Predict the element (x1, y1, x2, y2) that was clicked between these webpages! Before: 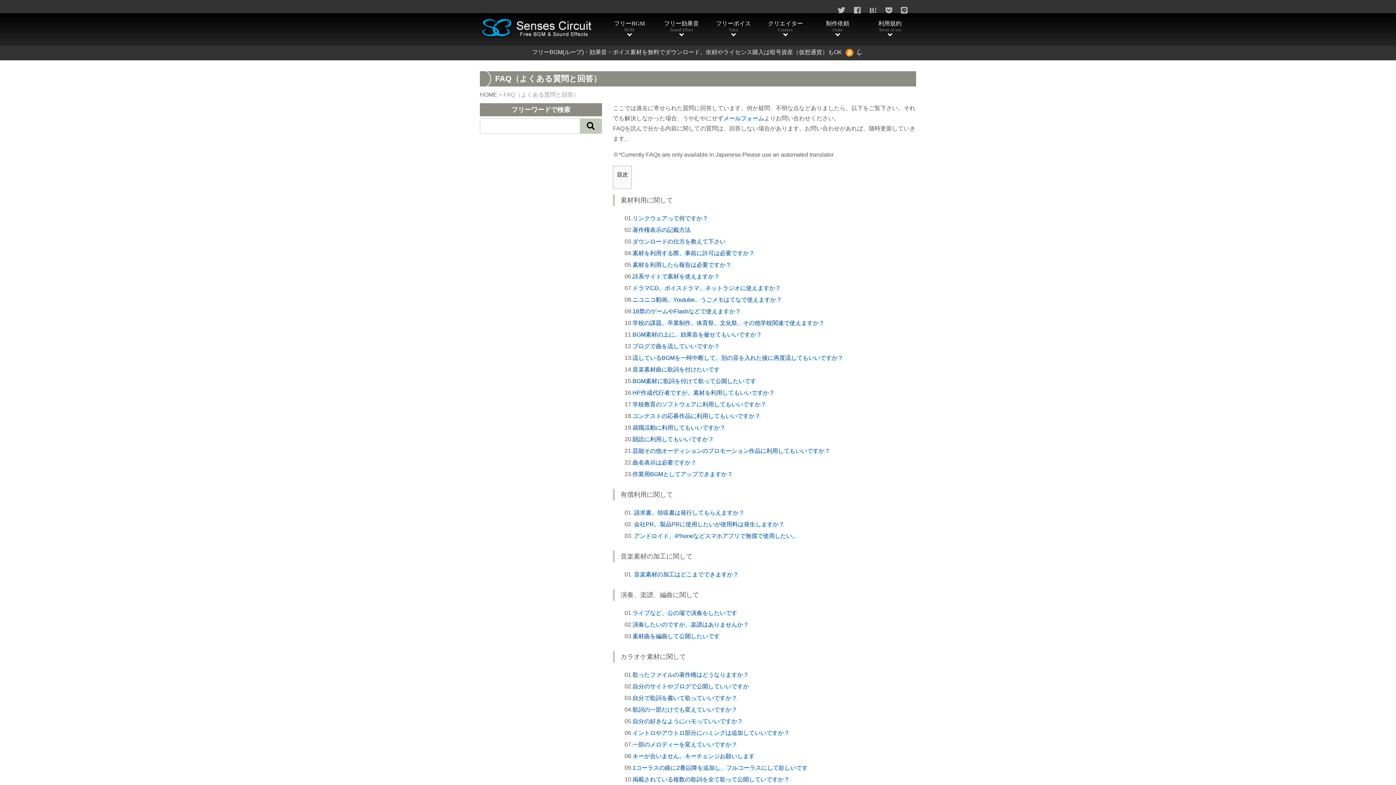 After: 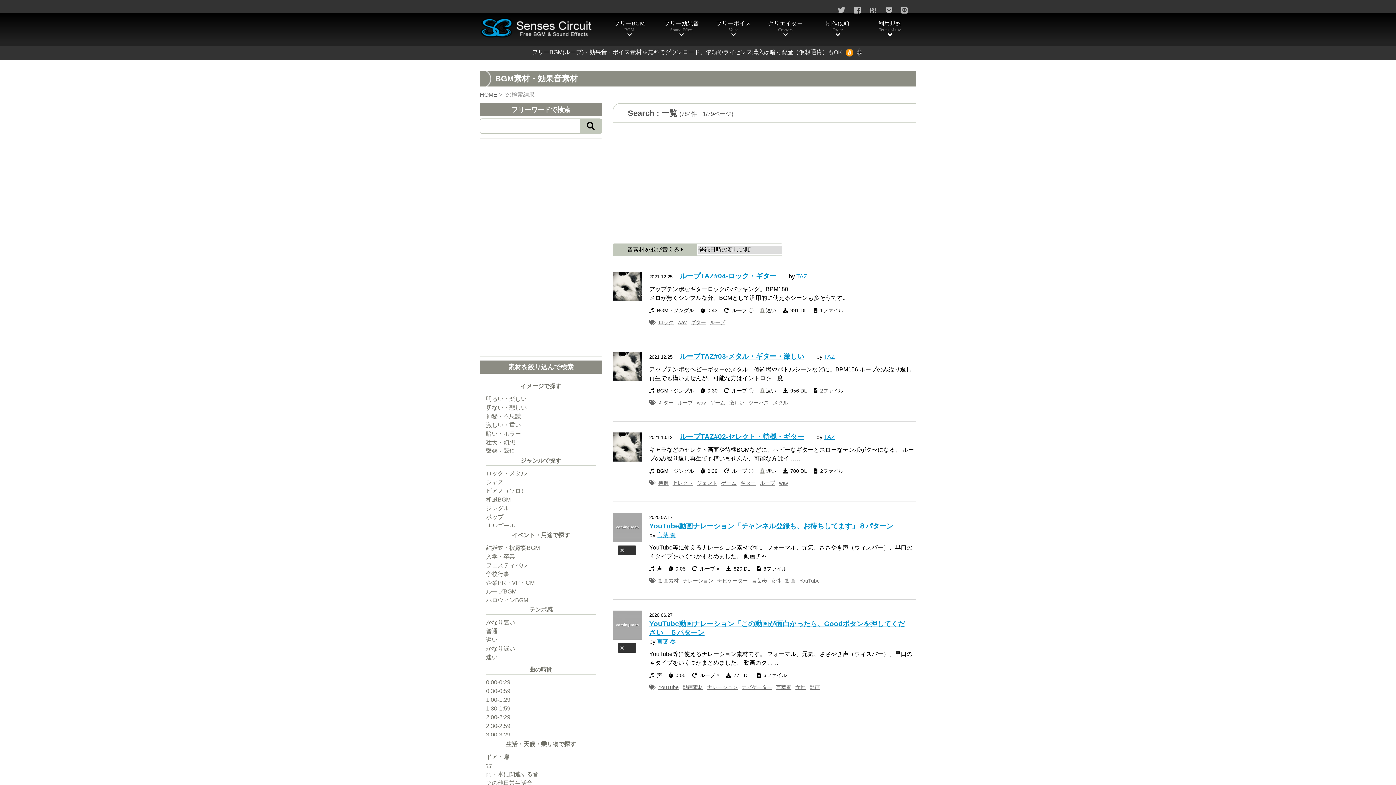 Action: bbox: (580, 118, 601, 133)